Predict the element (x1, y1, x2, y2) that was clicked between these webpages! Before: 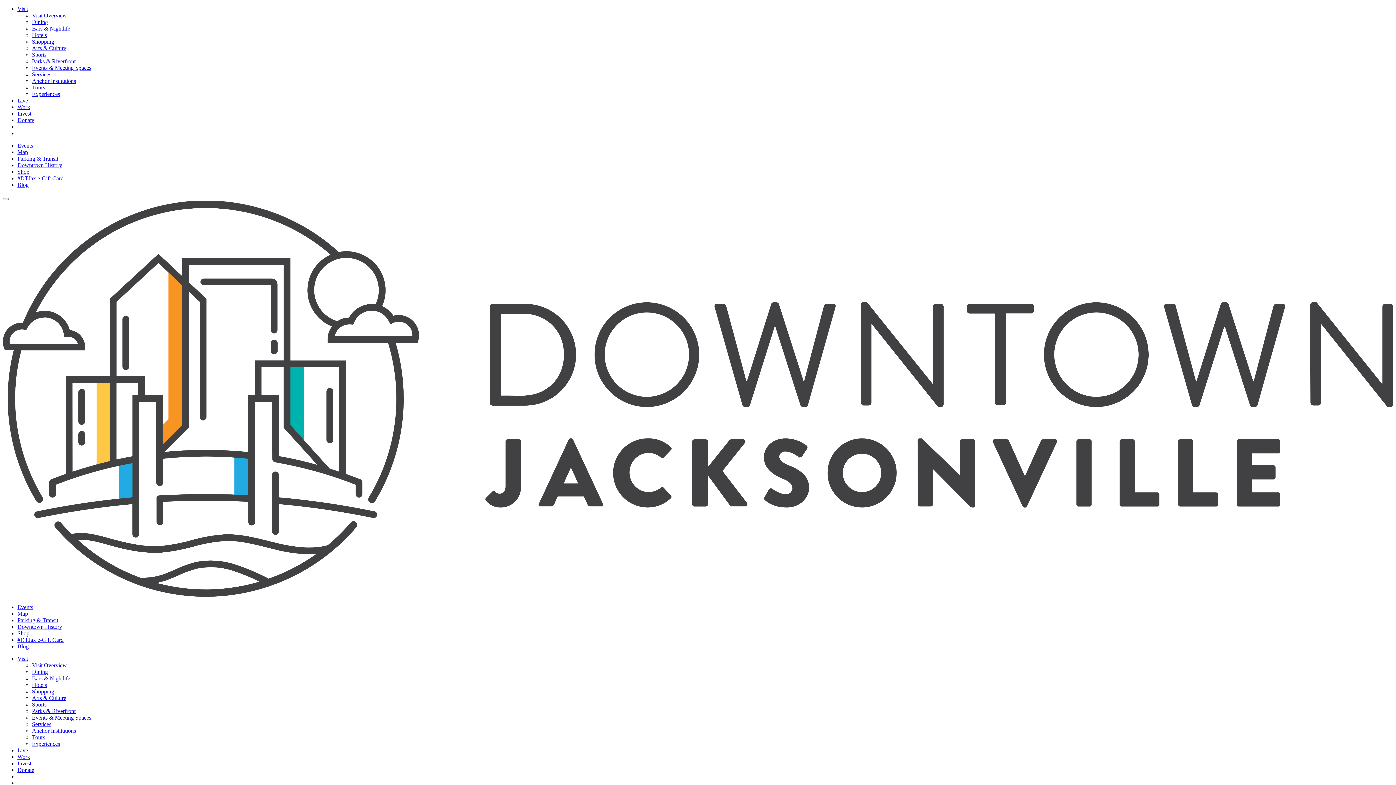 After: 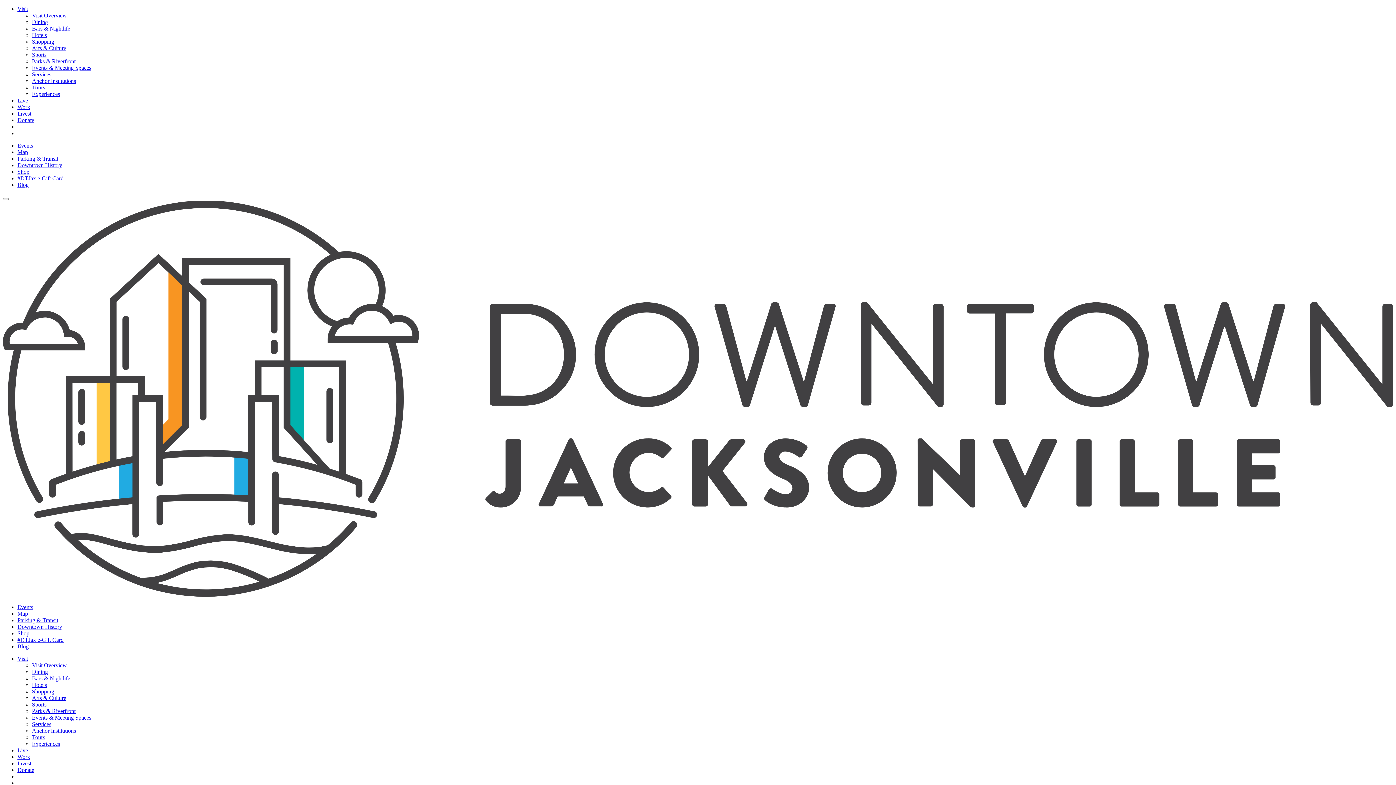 Action: label: Shop bbox: (17, 630, 29, 636)